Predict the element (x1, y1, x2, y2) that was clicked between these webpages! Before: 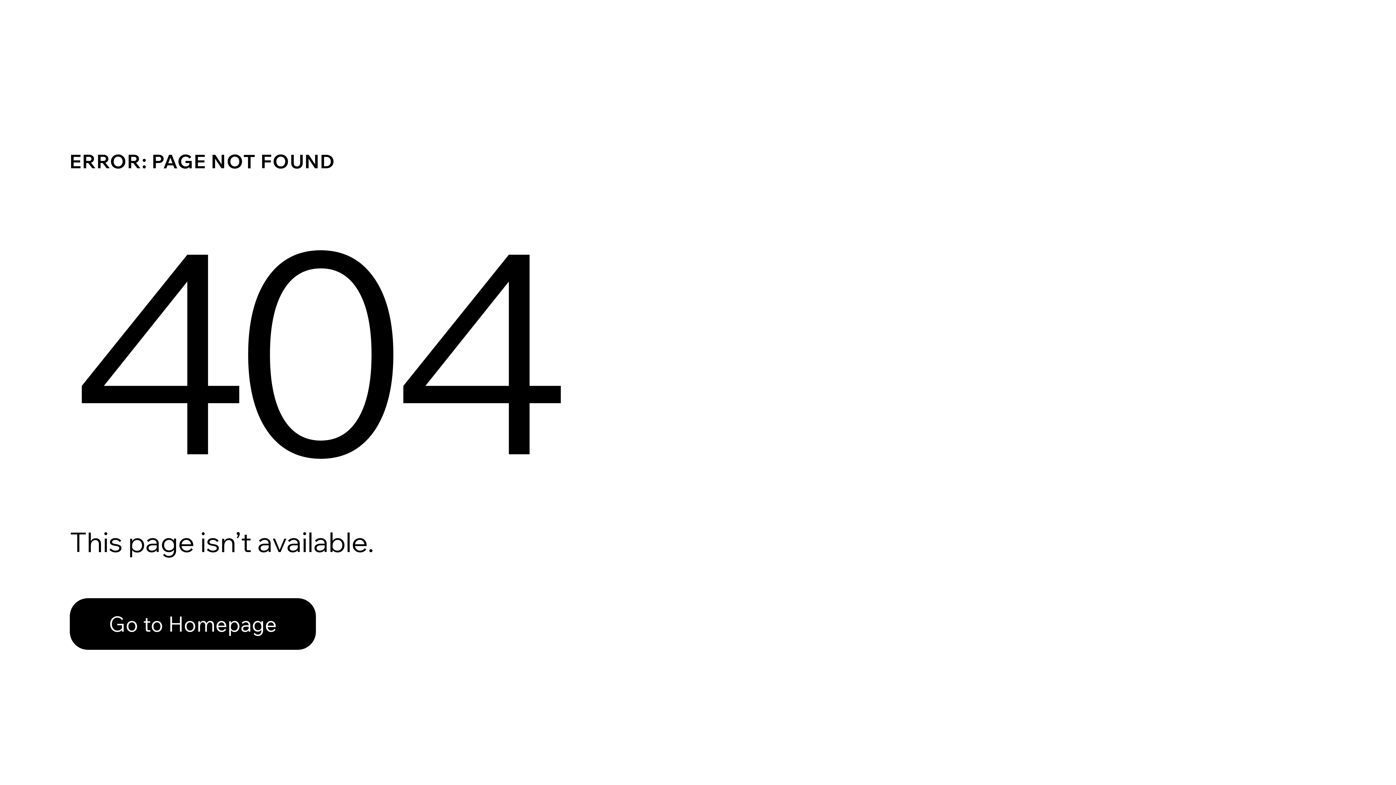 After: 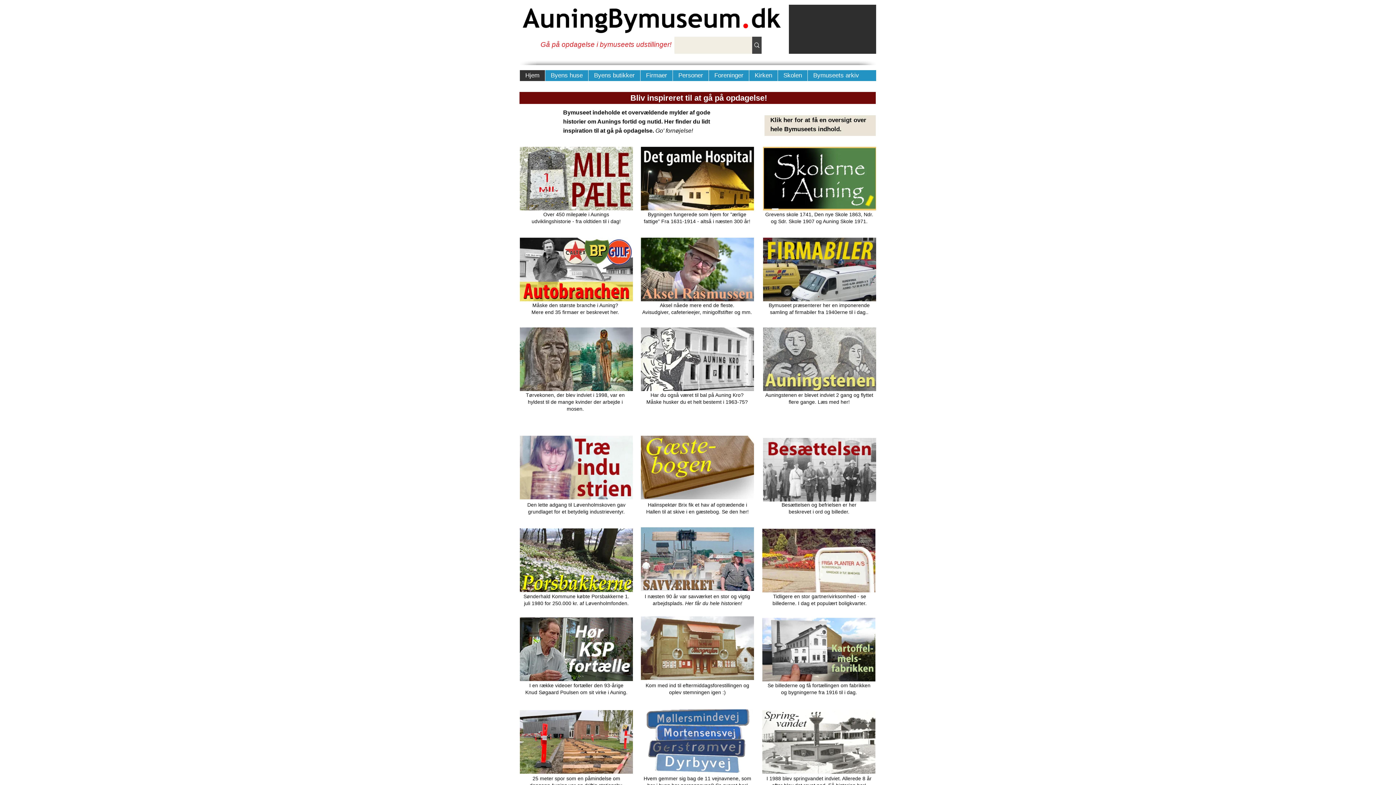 Action: label: Go to Homepage bbox: (69, 582, 768, 659)